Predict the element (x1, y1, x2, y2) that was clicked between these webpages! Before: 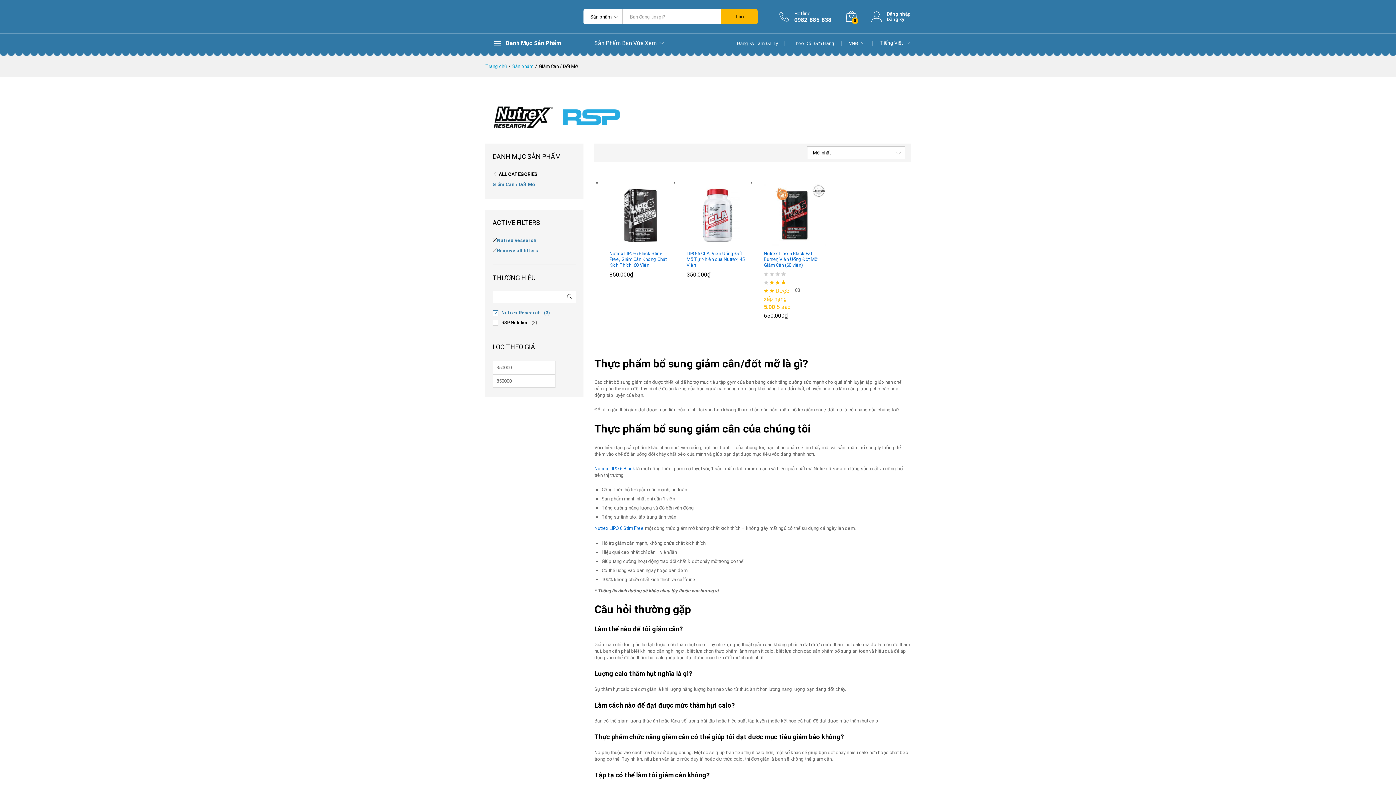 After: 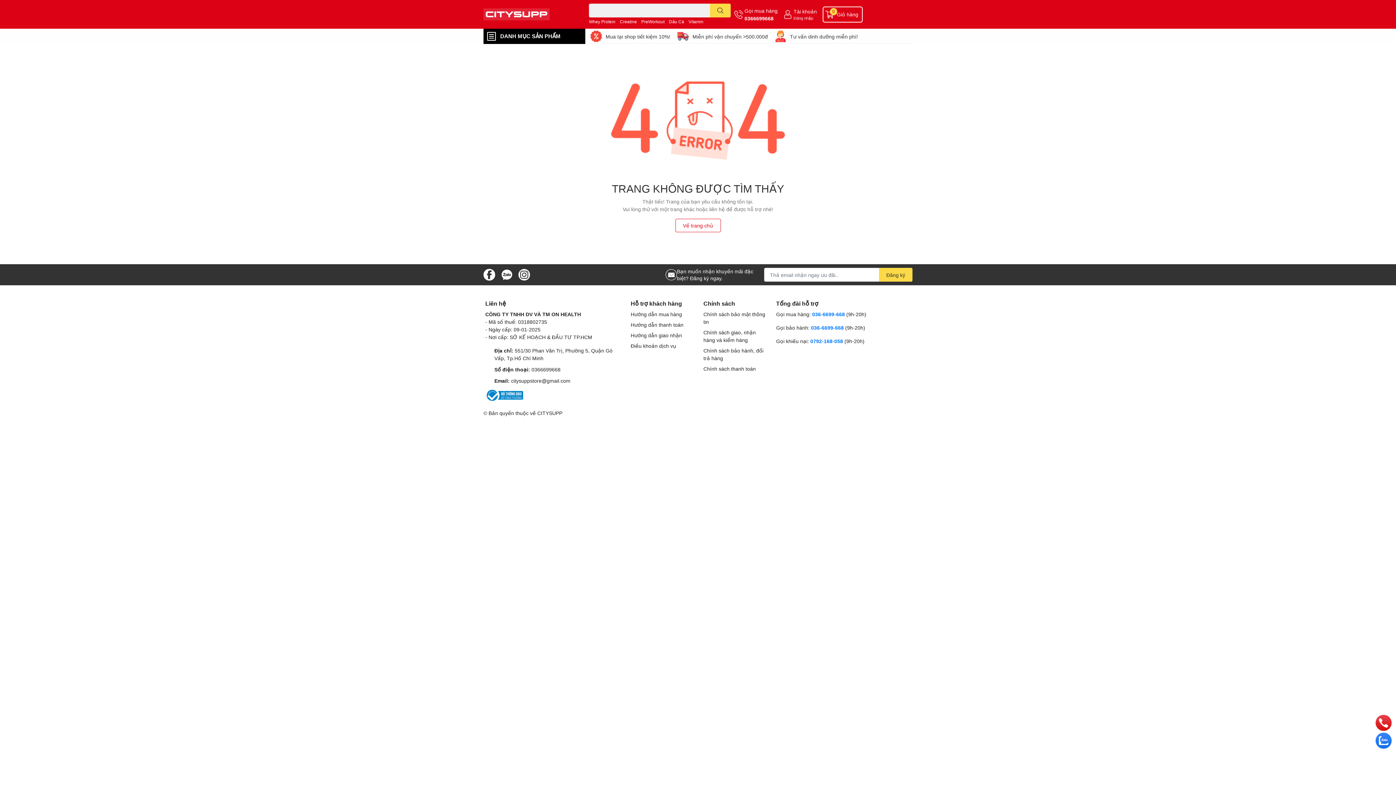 Action: bbox: (686, 212, 748, 217)